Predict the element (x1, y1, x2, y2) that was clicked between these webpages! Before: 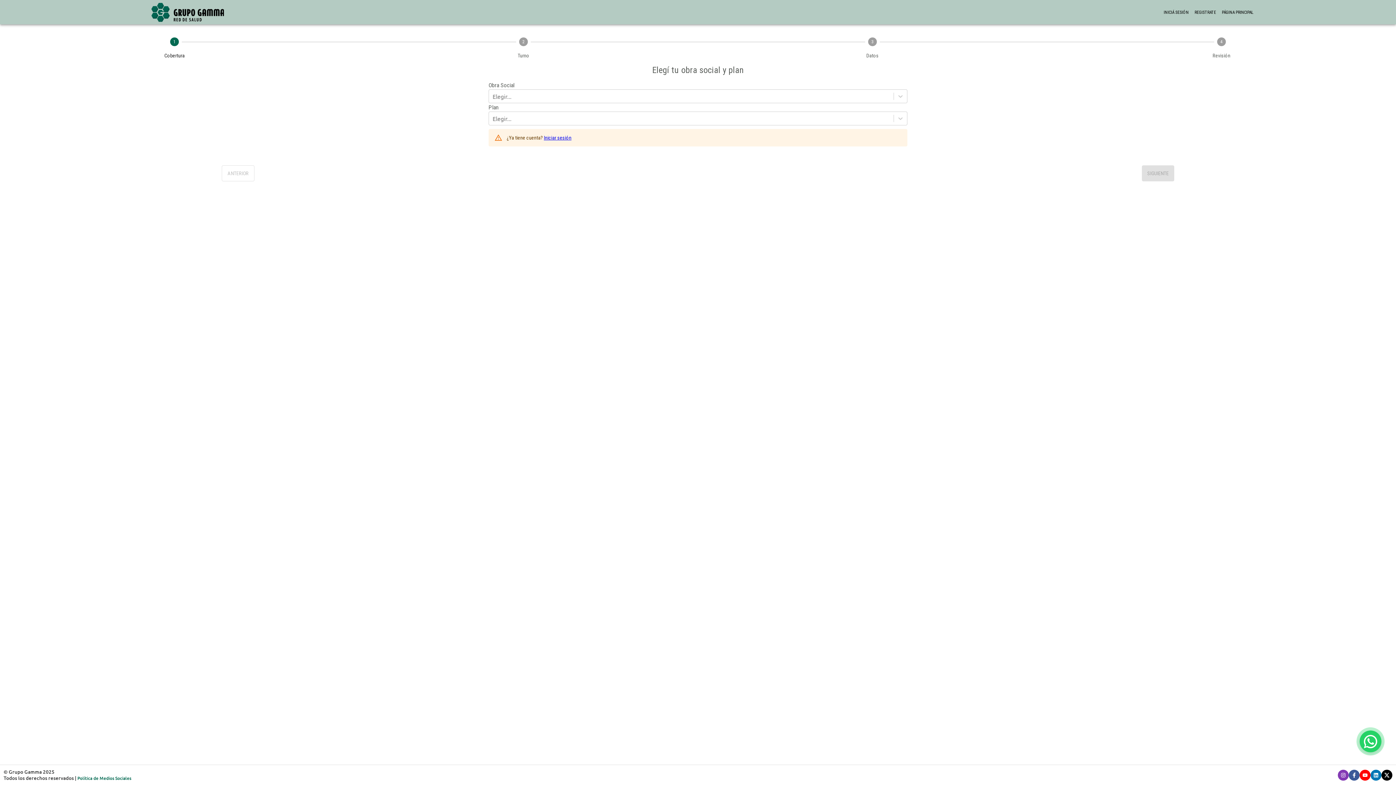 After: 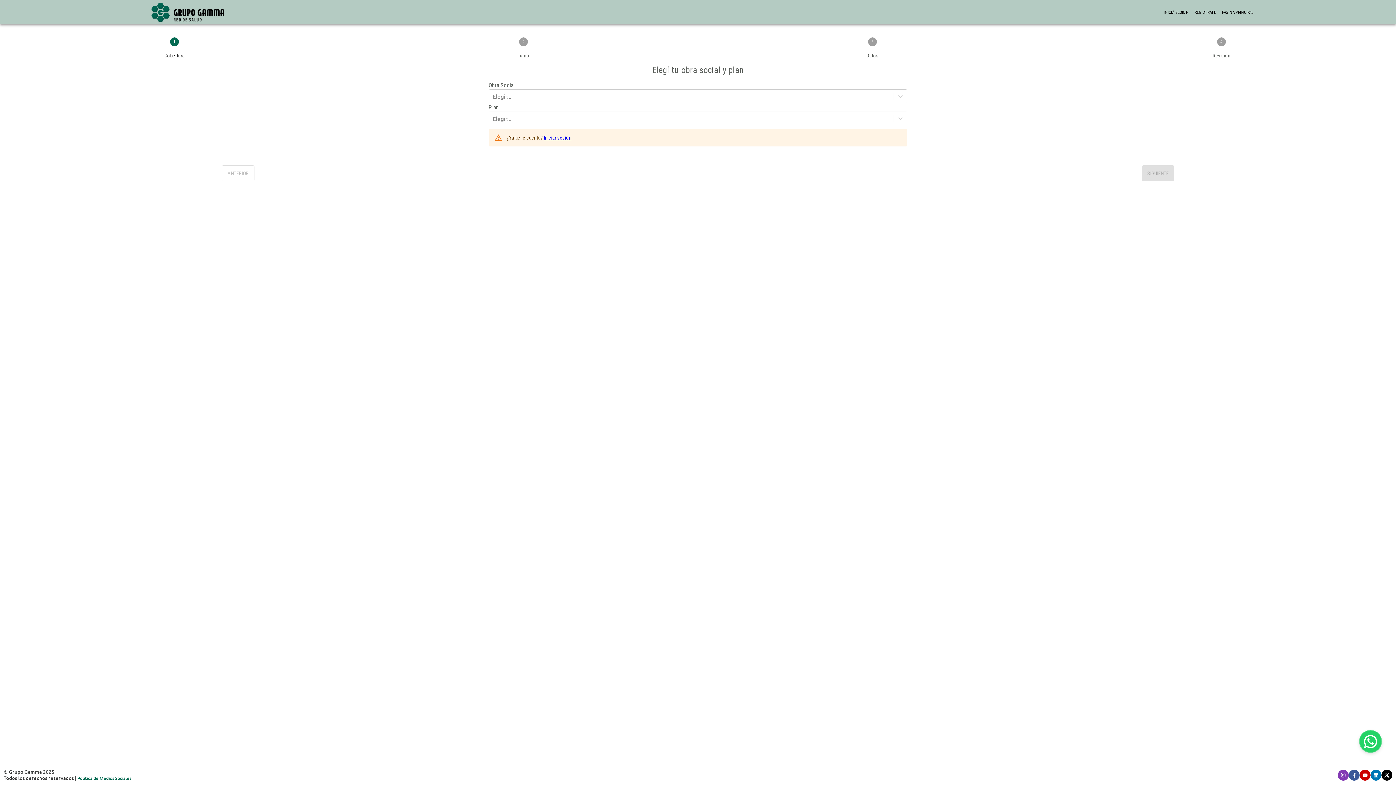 Action: bbox: (1360, 769, 1370, 781)